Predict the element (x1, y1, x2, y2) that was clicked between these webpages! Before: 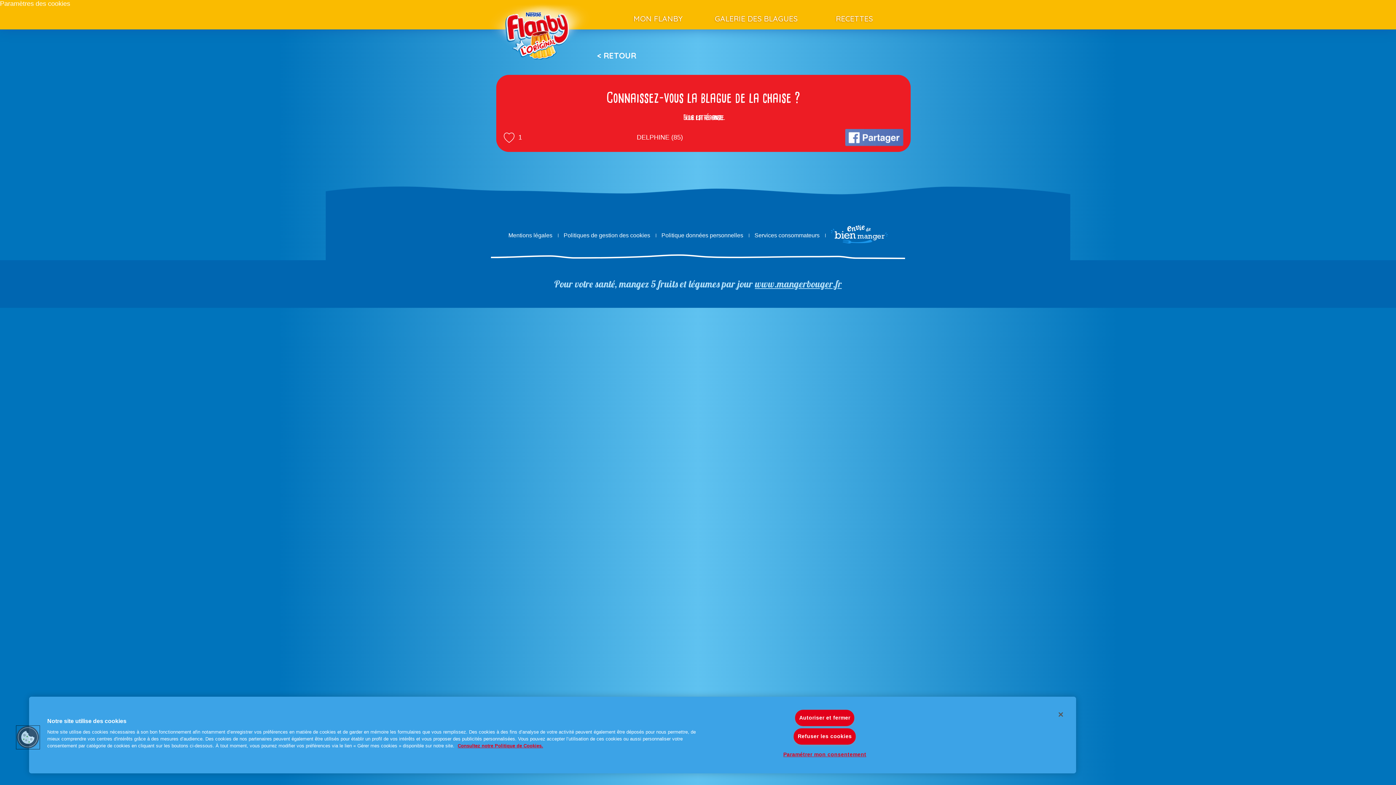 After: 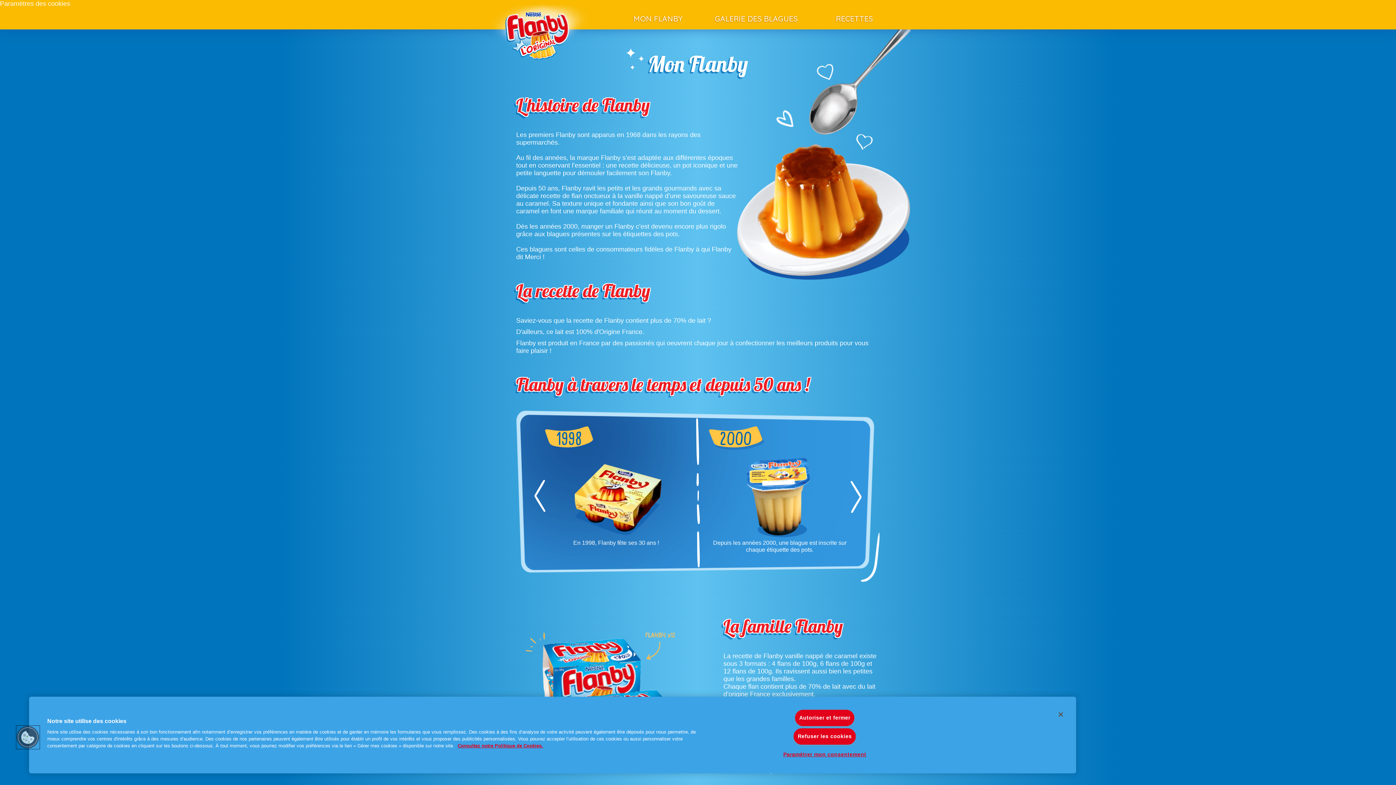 Action: label: MON FLANBY bbox: (610, 7, 705, 29)